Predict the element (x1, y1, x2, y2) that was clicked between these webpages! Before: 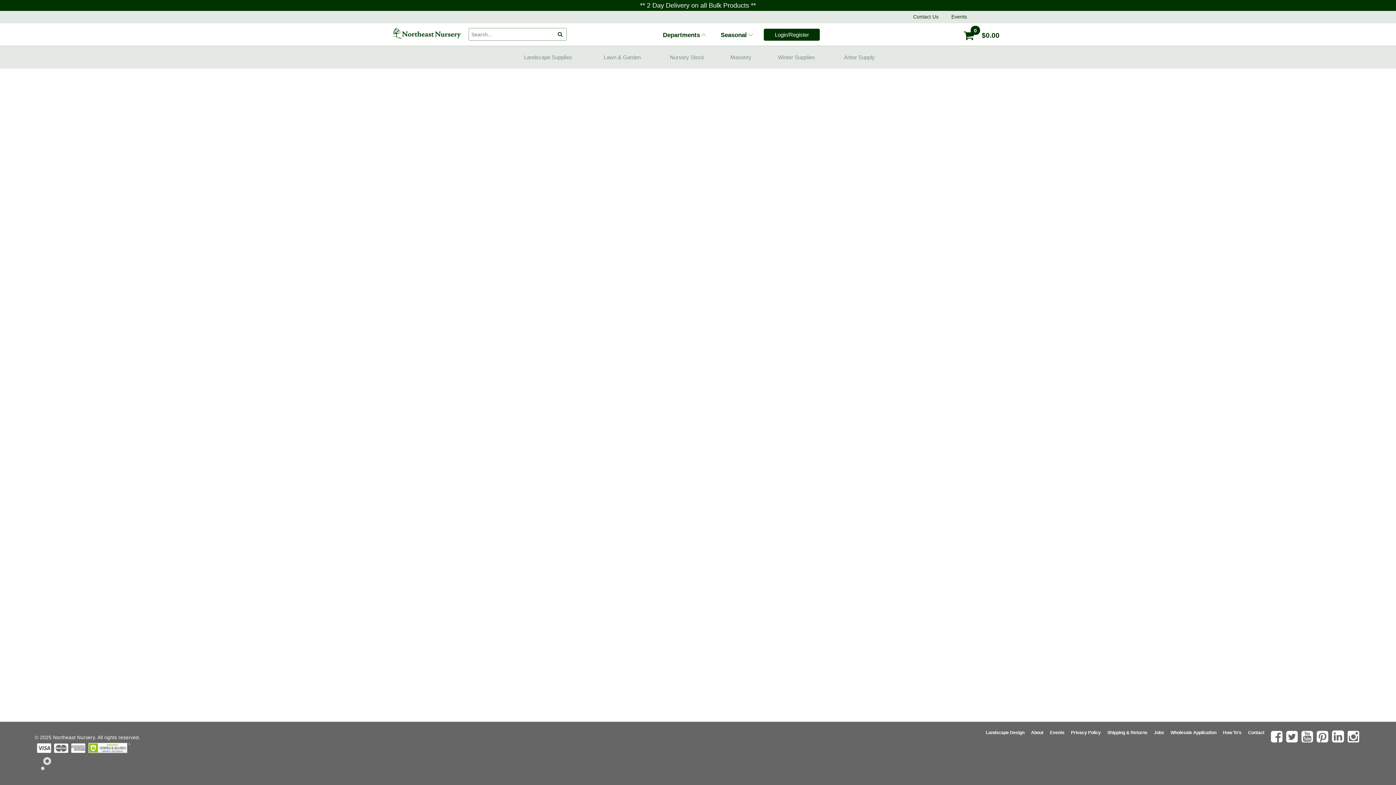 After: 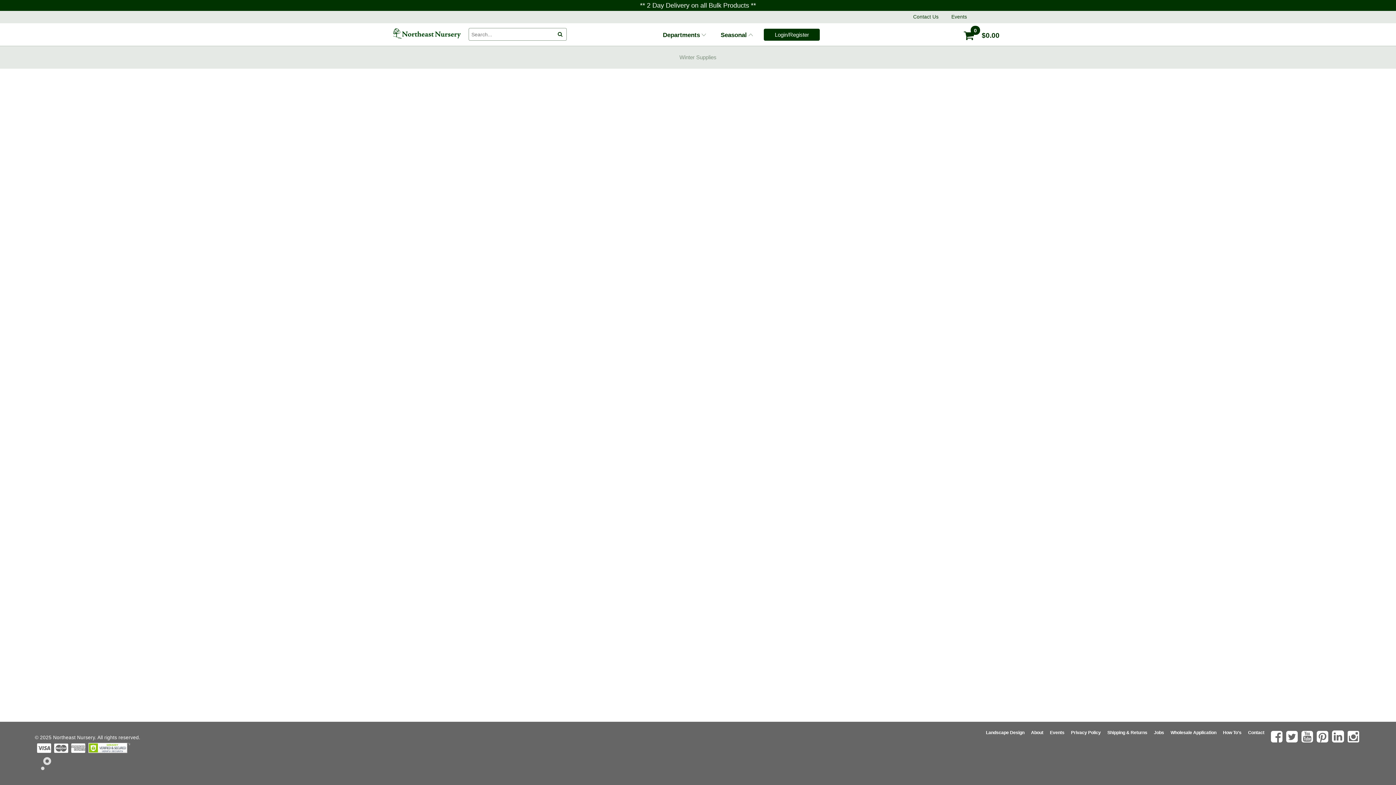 Action: bbox: (720, 31, 753, 38) label: Seasonal 